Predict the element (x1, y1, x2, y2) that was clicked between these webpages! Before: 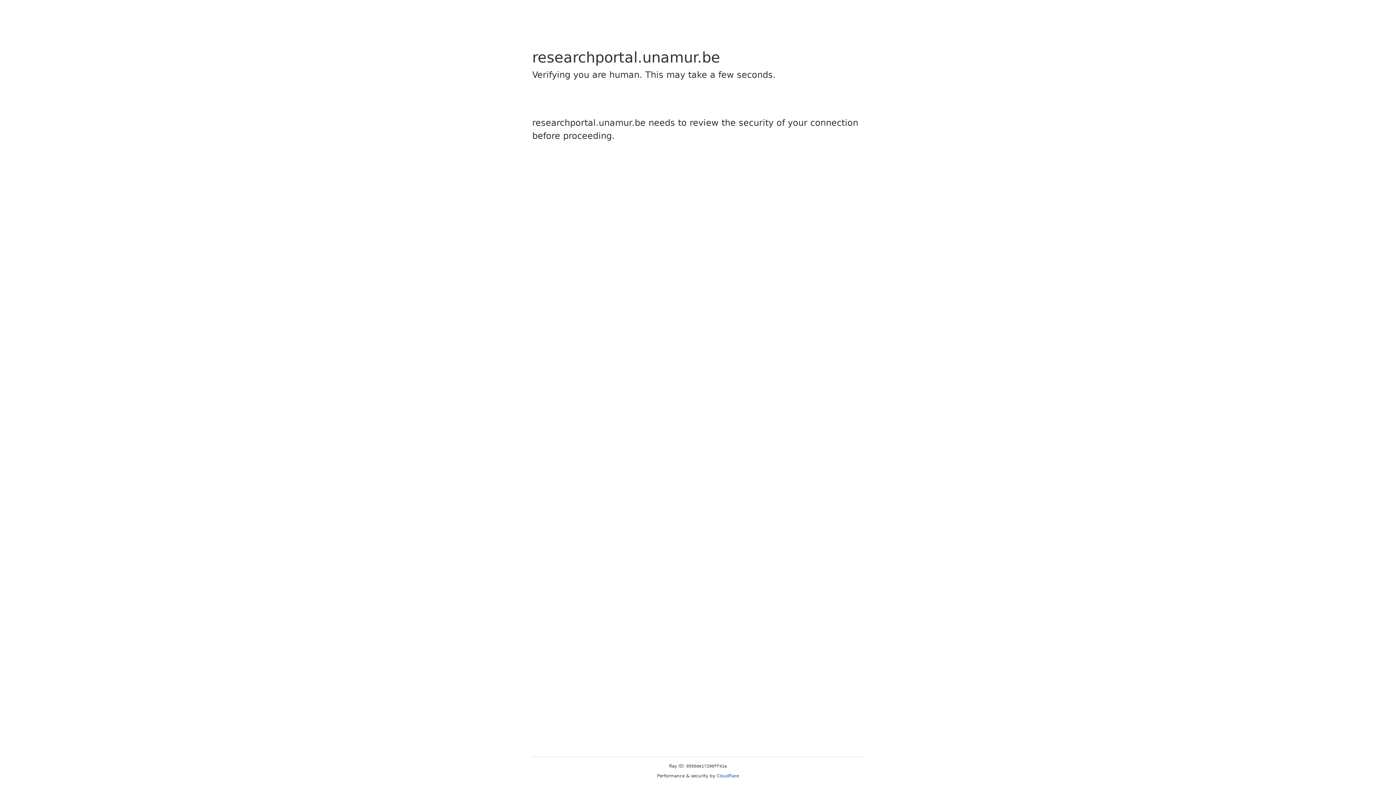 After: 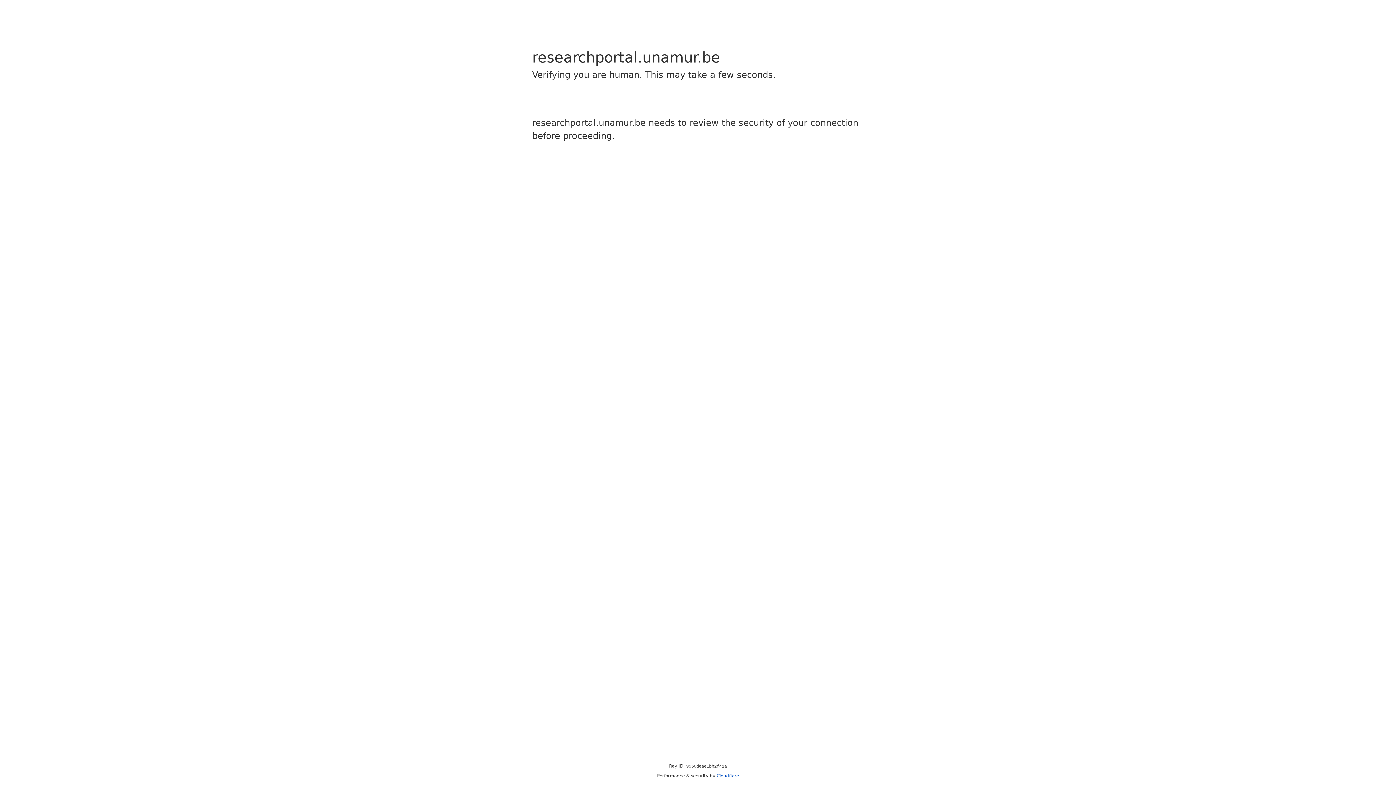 Action: bbox: (716, 773, 739, 778) label: Cloudflare